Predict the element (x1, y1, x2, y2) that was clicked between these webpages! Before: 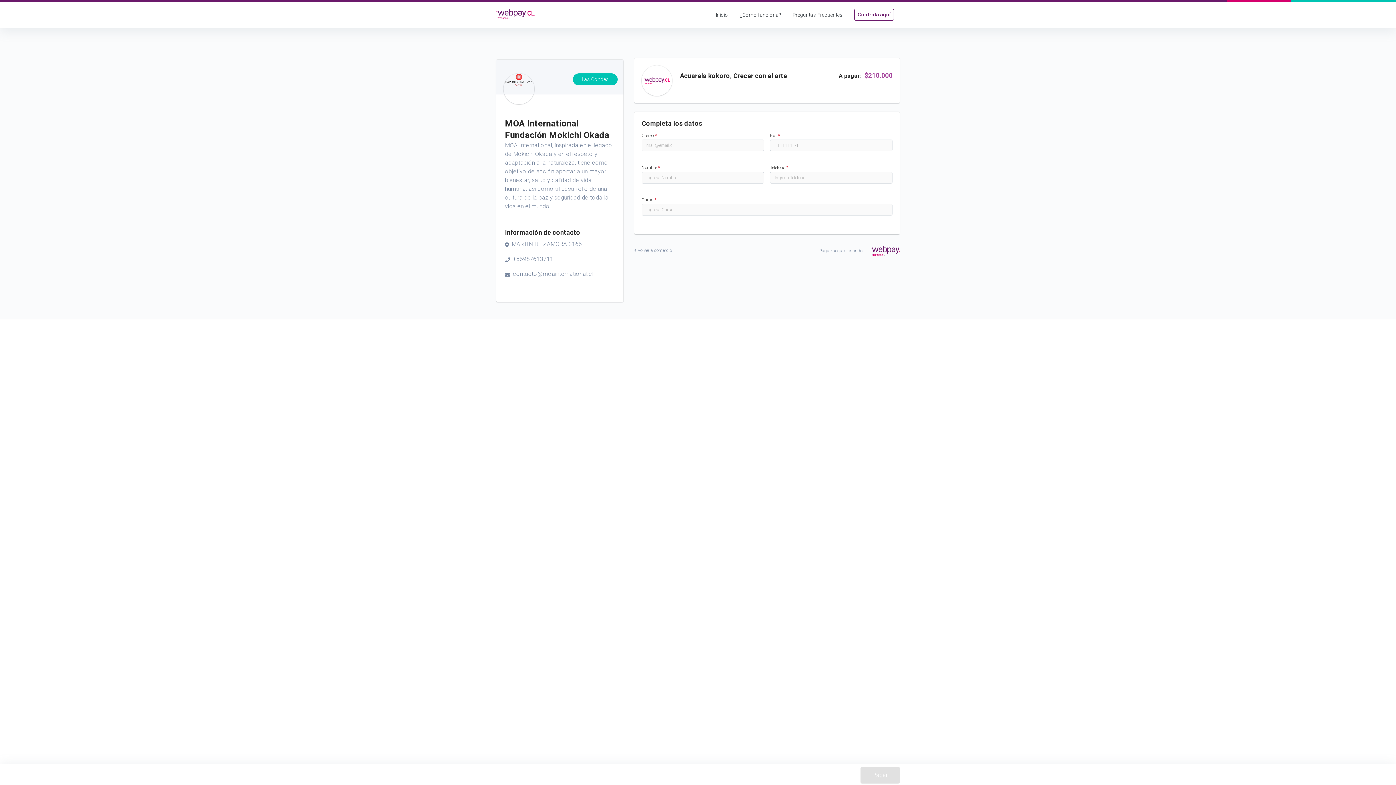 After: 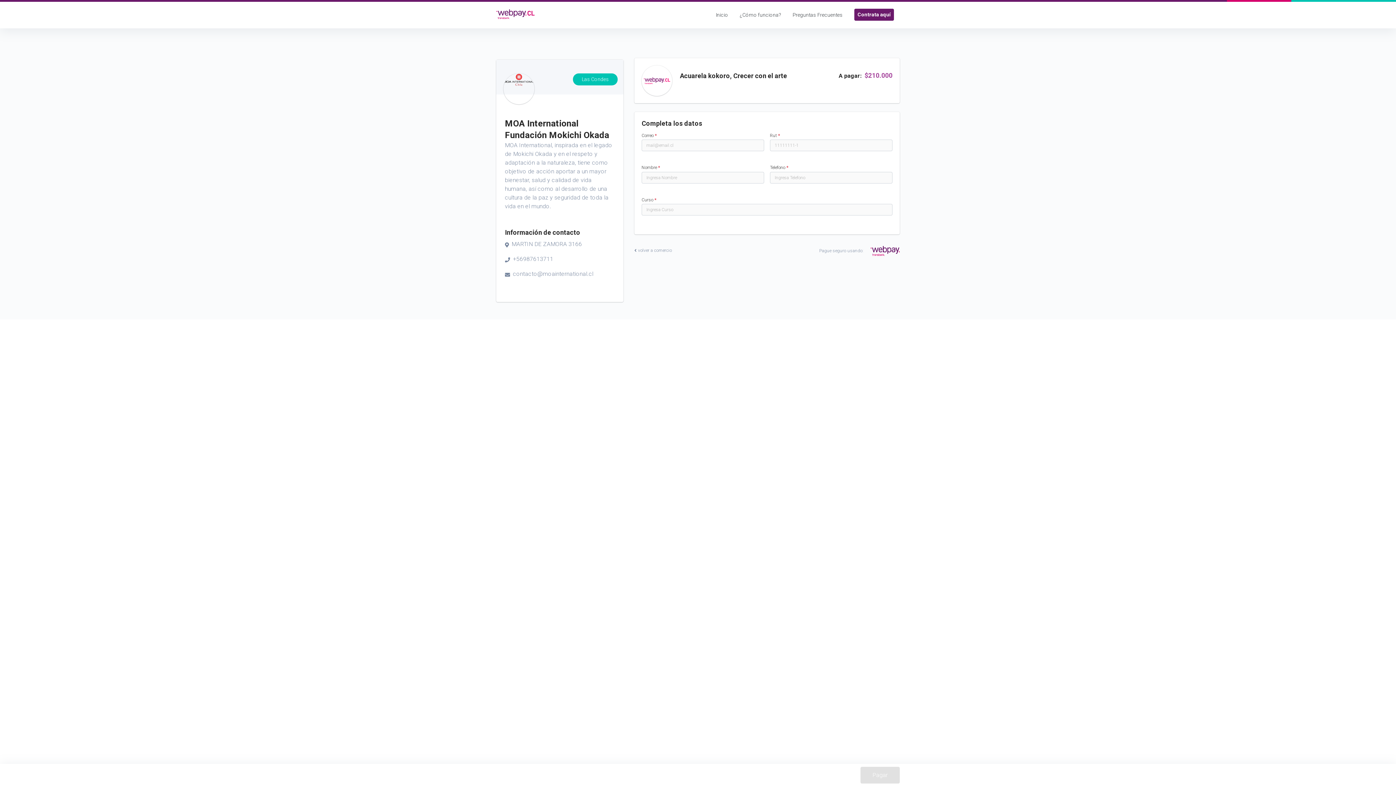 Action: bbox: (854, 8, 894, 20) label: Contrata aquí